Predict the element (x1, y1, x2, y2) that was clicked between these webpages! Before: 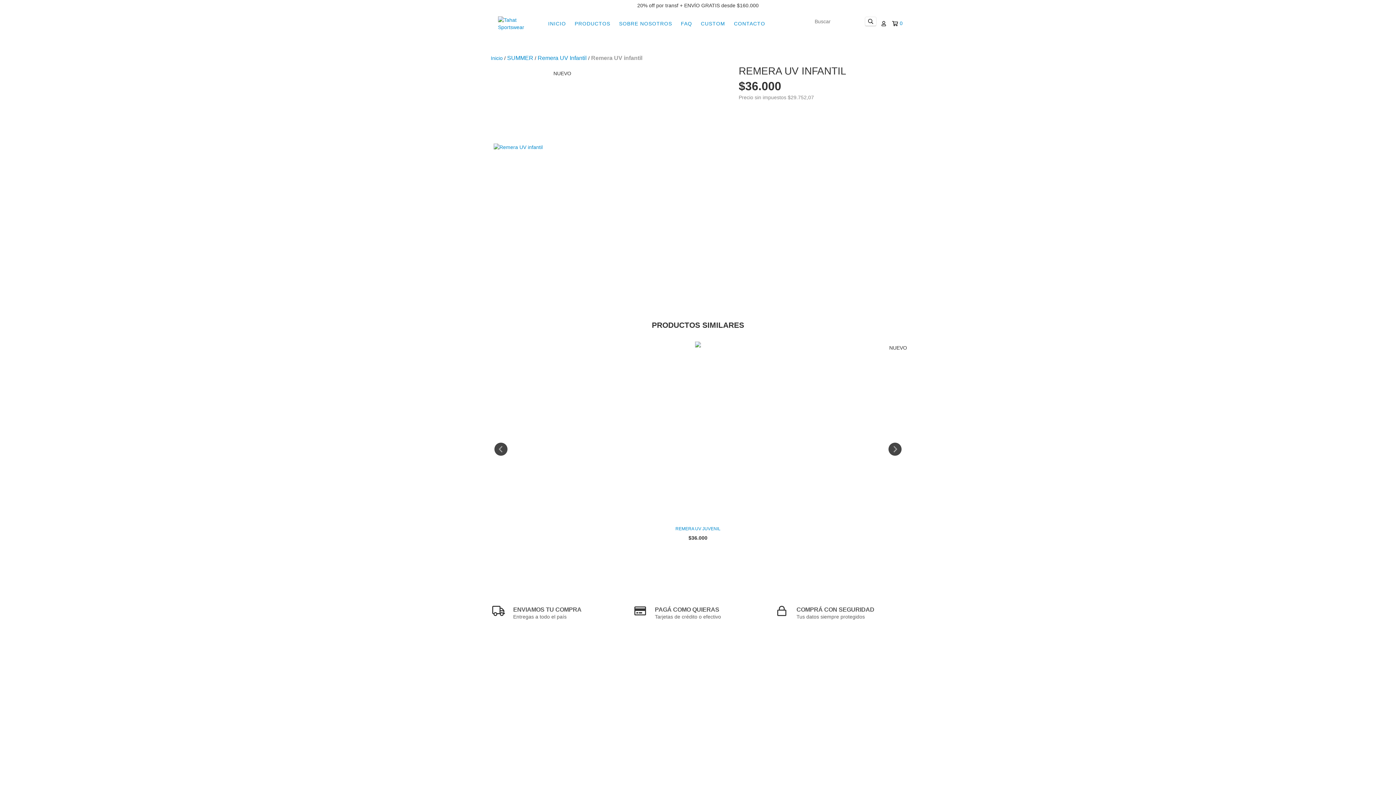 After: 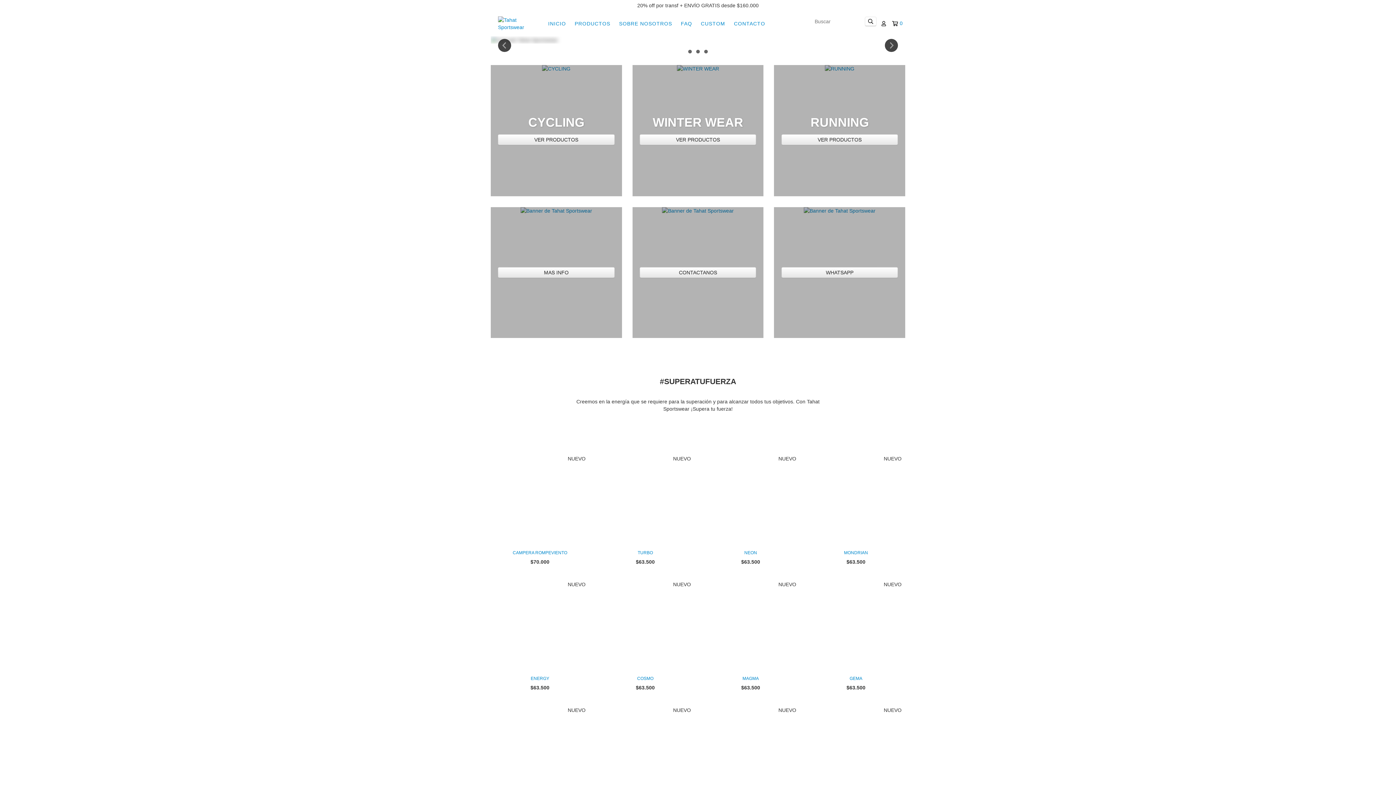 Action: label: INICIO bbox: (544, 16, 569, 30)